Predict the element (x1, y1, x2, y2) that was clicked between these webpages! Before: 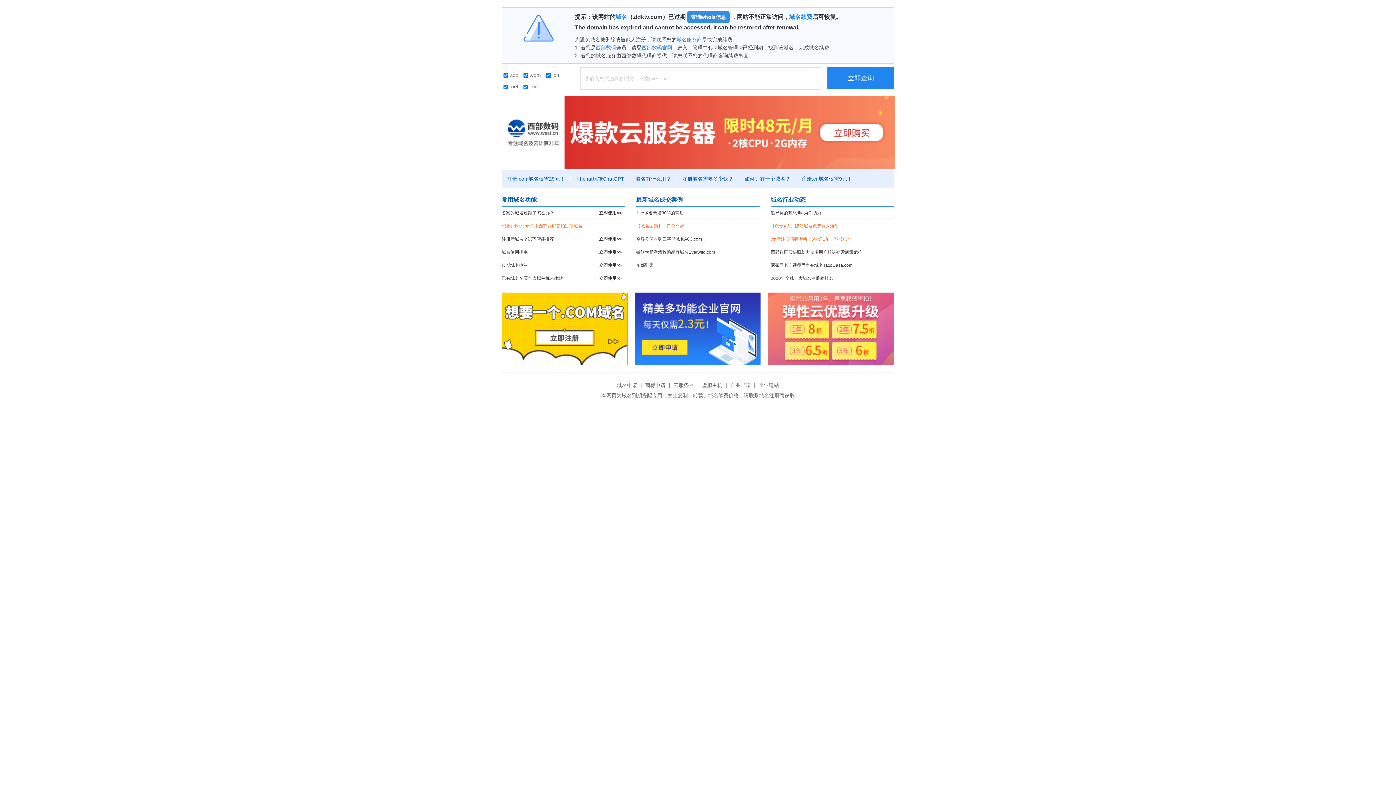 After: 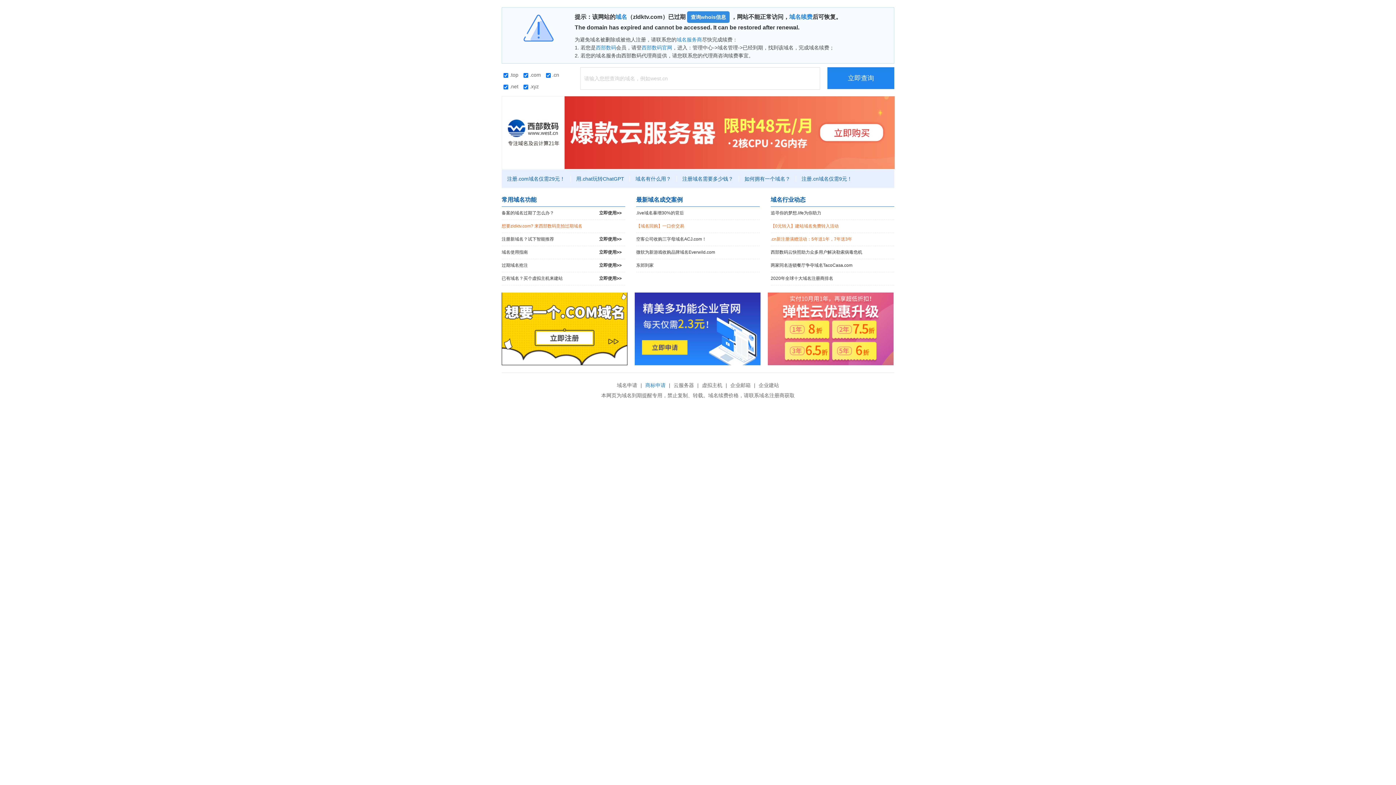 Action: label: 商标申请 bbox: (643, 382, 667, 388)